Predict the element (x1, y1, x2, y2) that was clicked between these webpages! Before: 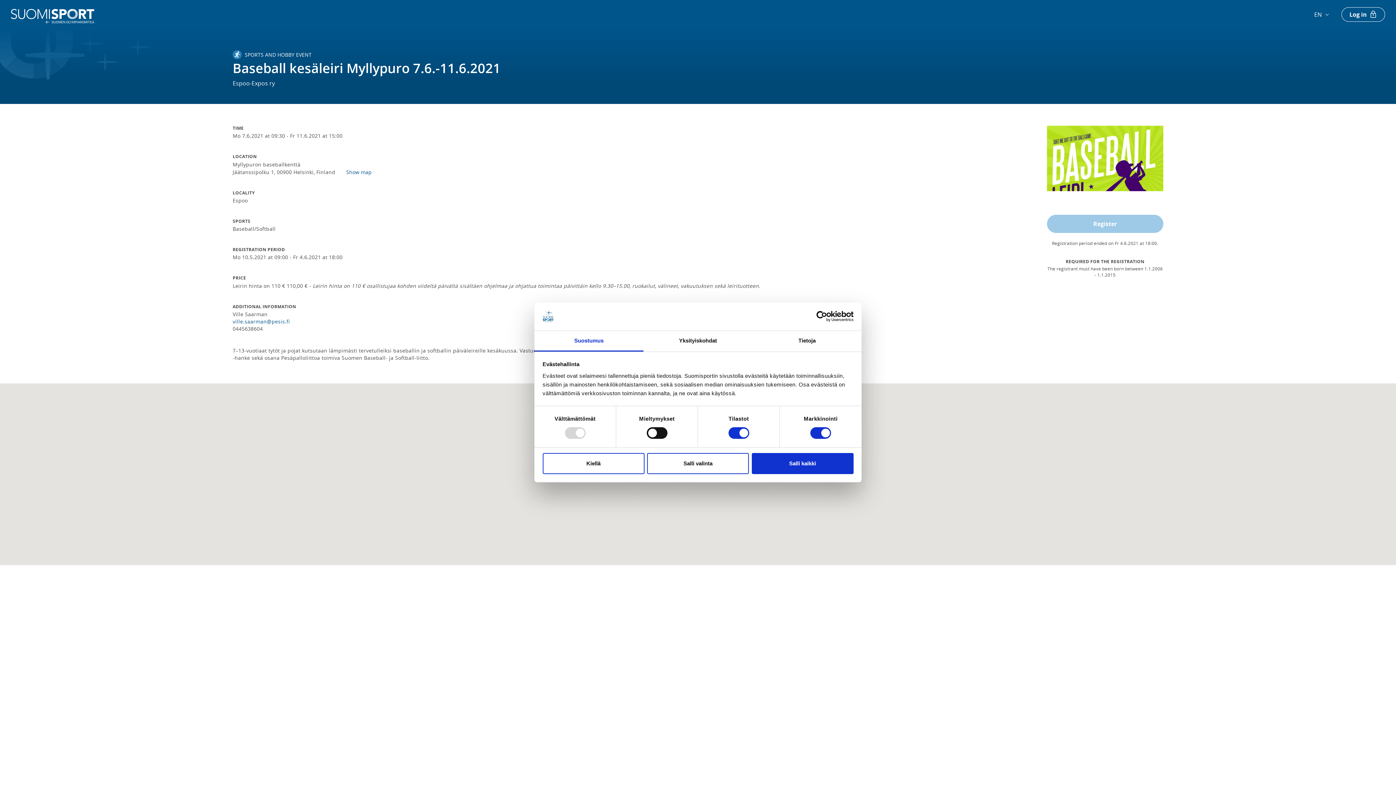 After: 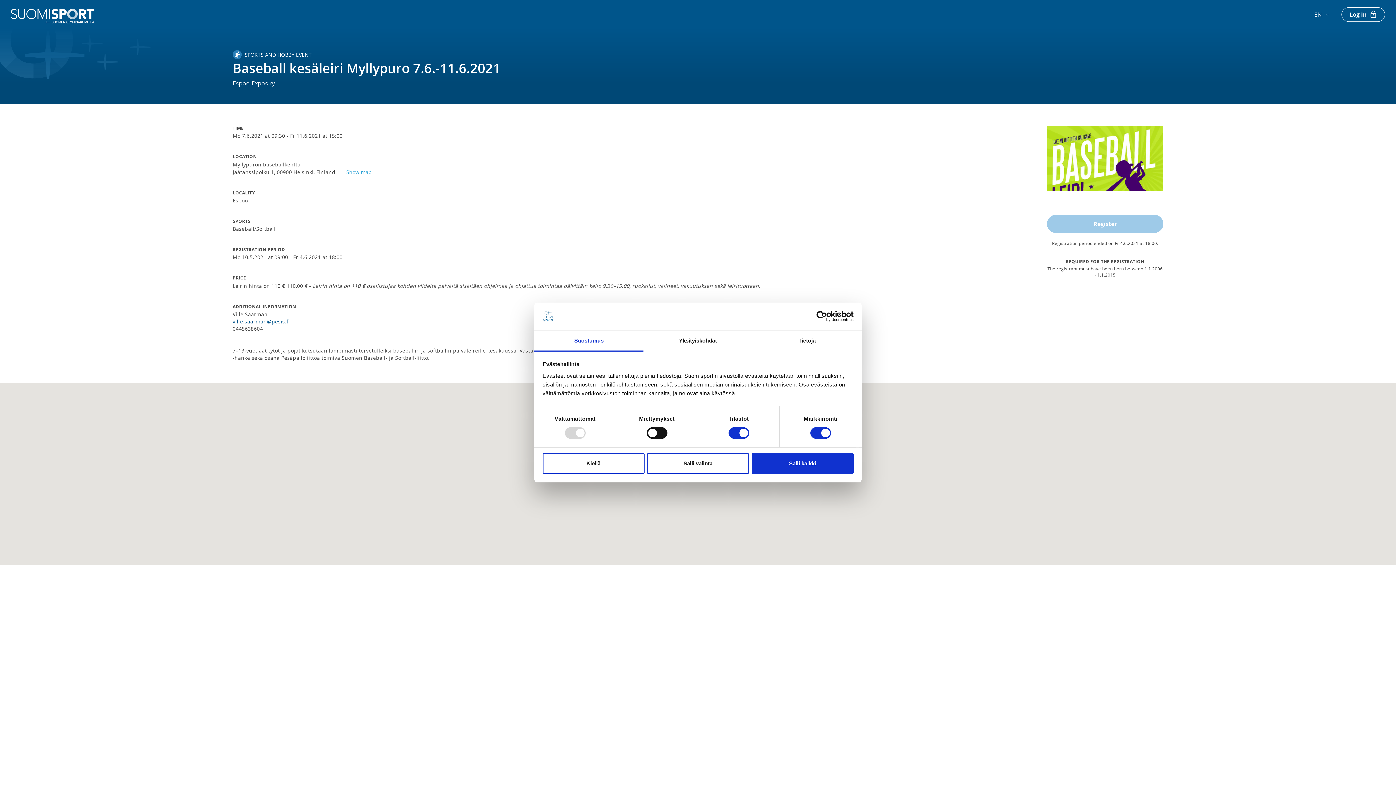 Action: bbox: (346, 168, 371, 176) label: Show map